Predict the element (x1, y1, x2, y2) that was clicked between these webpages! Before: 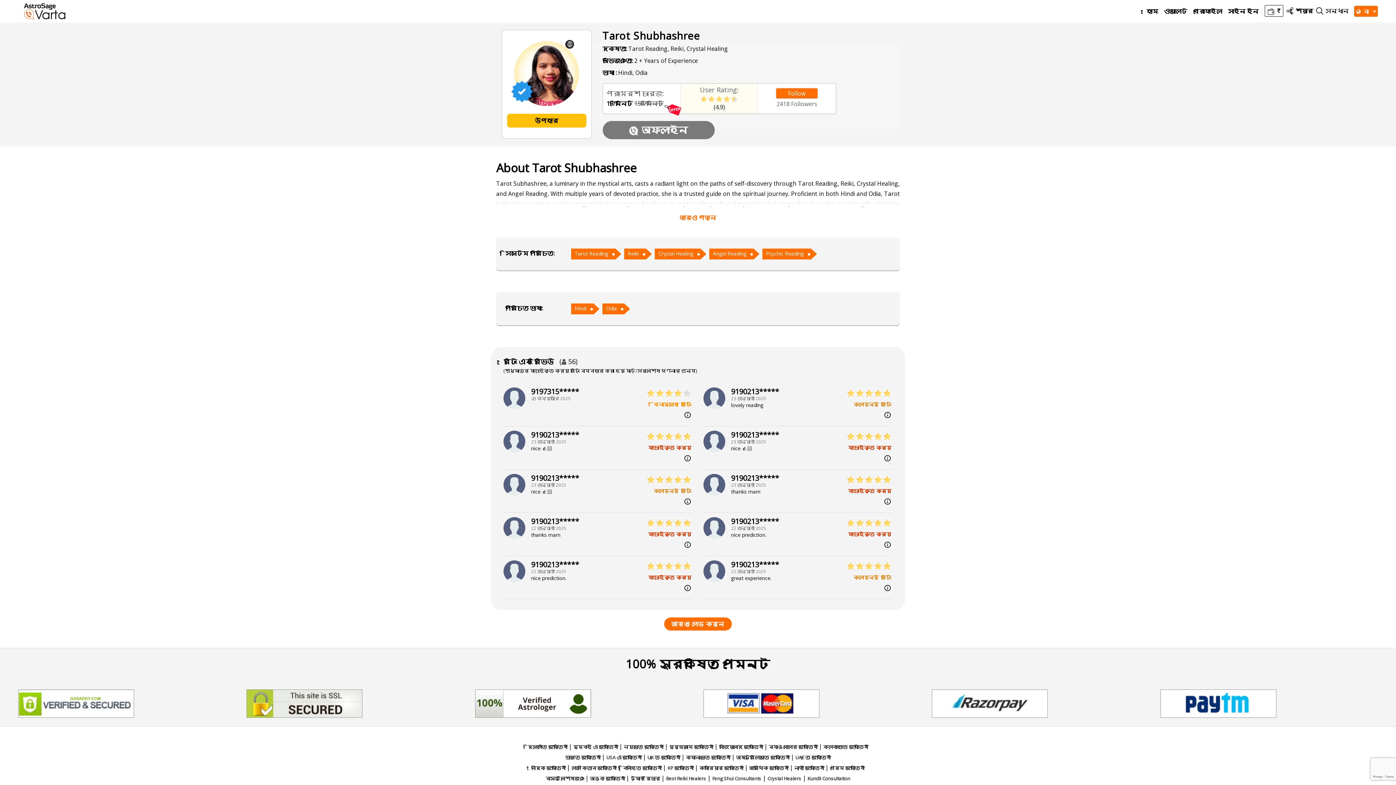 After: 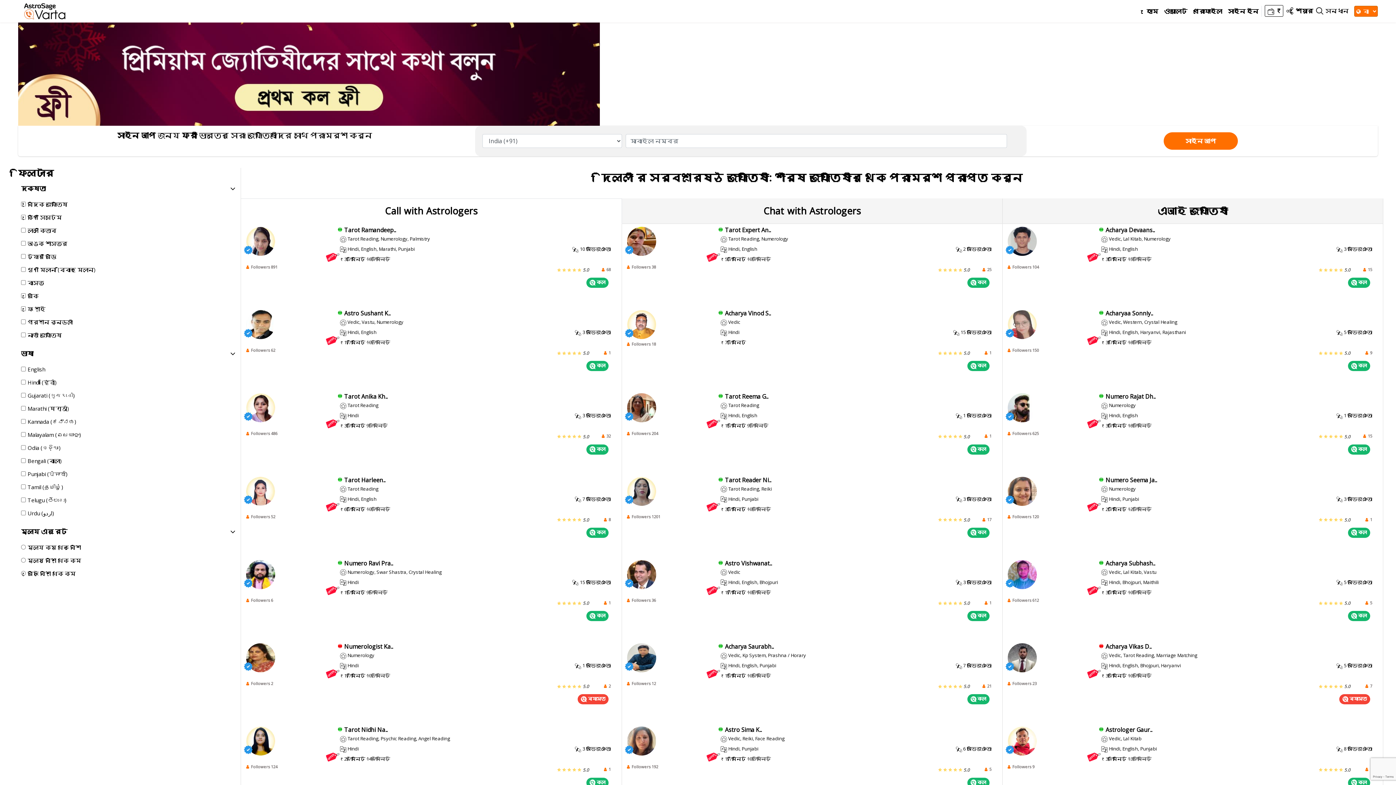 Action: bbox: (528, 743, 568, 750) label: দিল্লীতে জ্যোতিষী 